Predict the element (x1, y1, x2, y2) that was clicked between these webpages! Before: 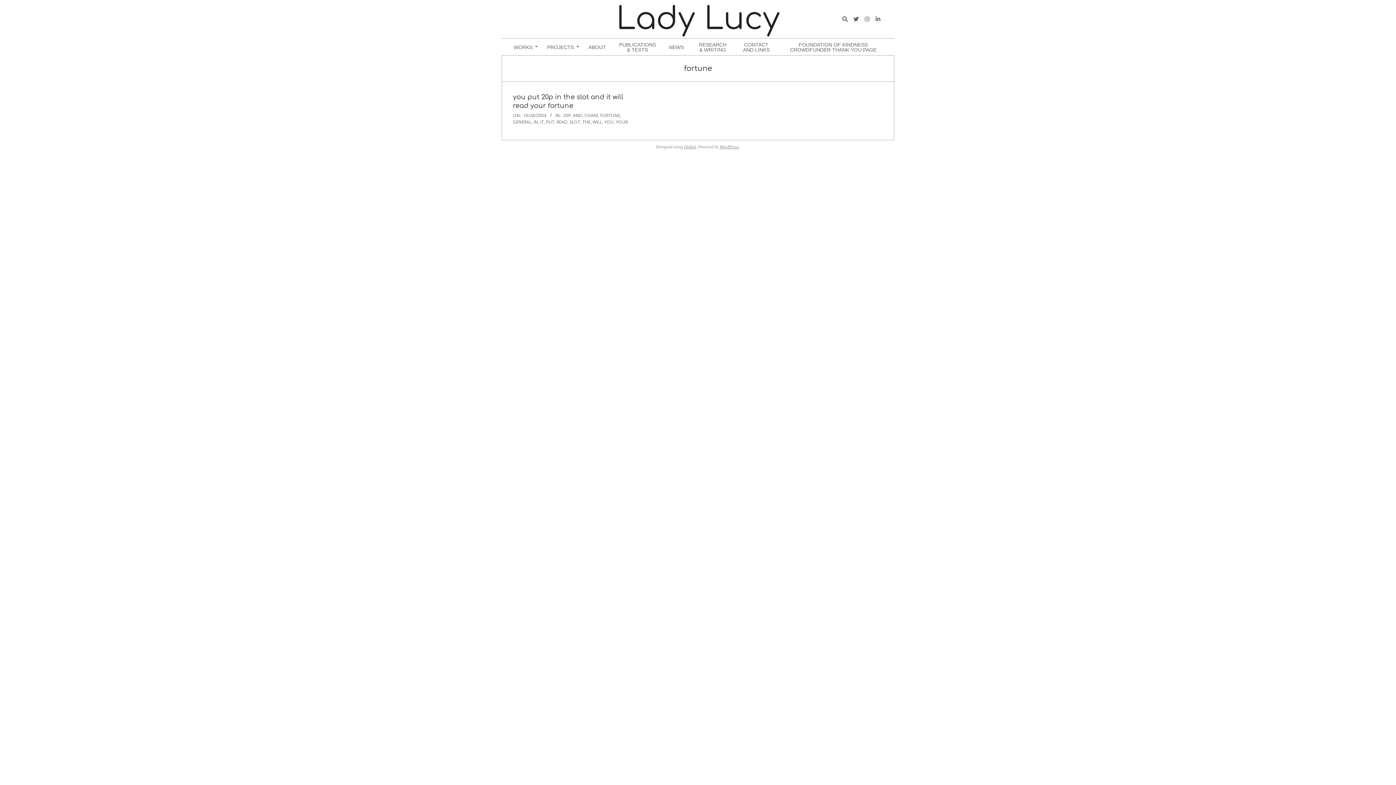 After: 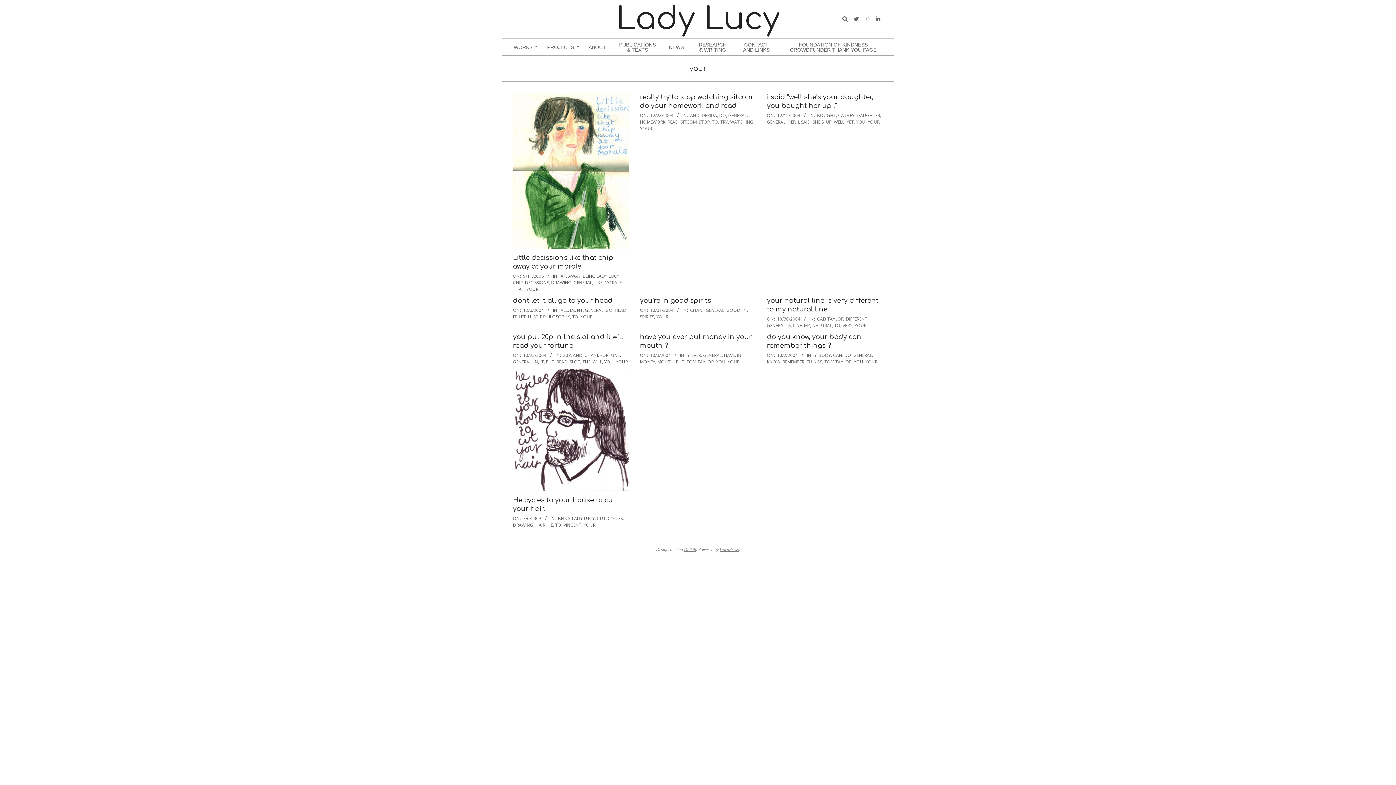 Action: bbox: (616, 118, 628, 125) label: YOUR